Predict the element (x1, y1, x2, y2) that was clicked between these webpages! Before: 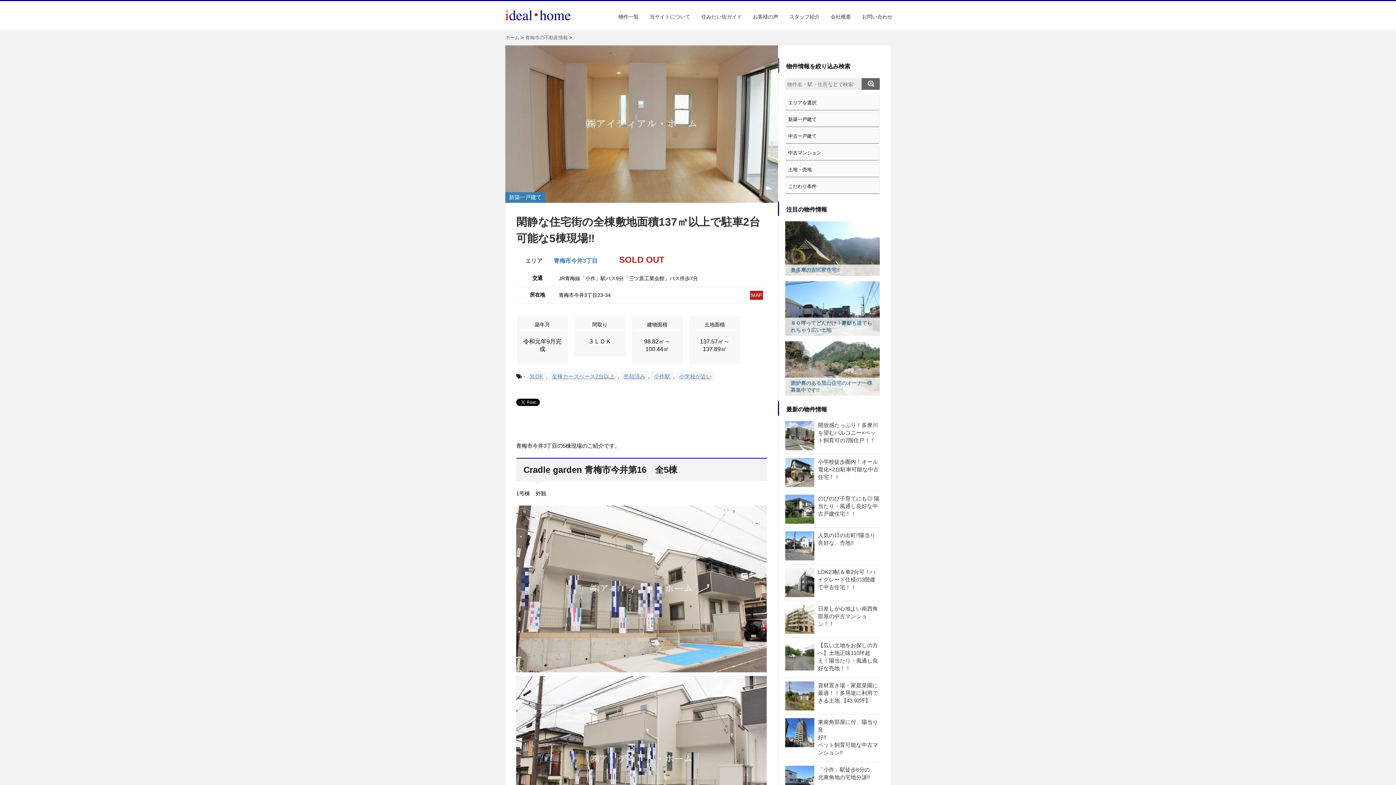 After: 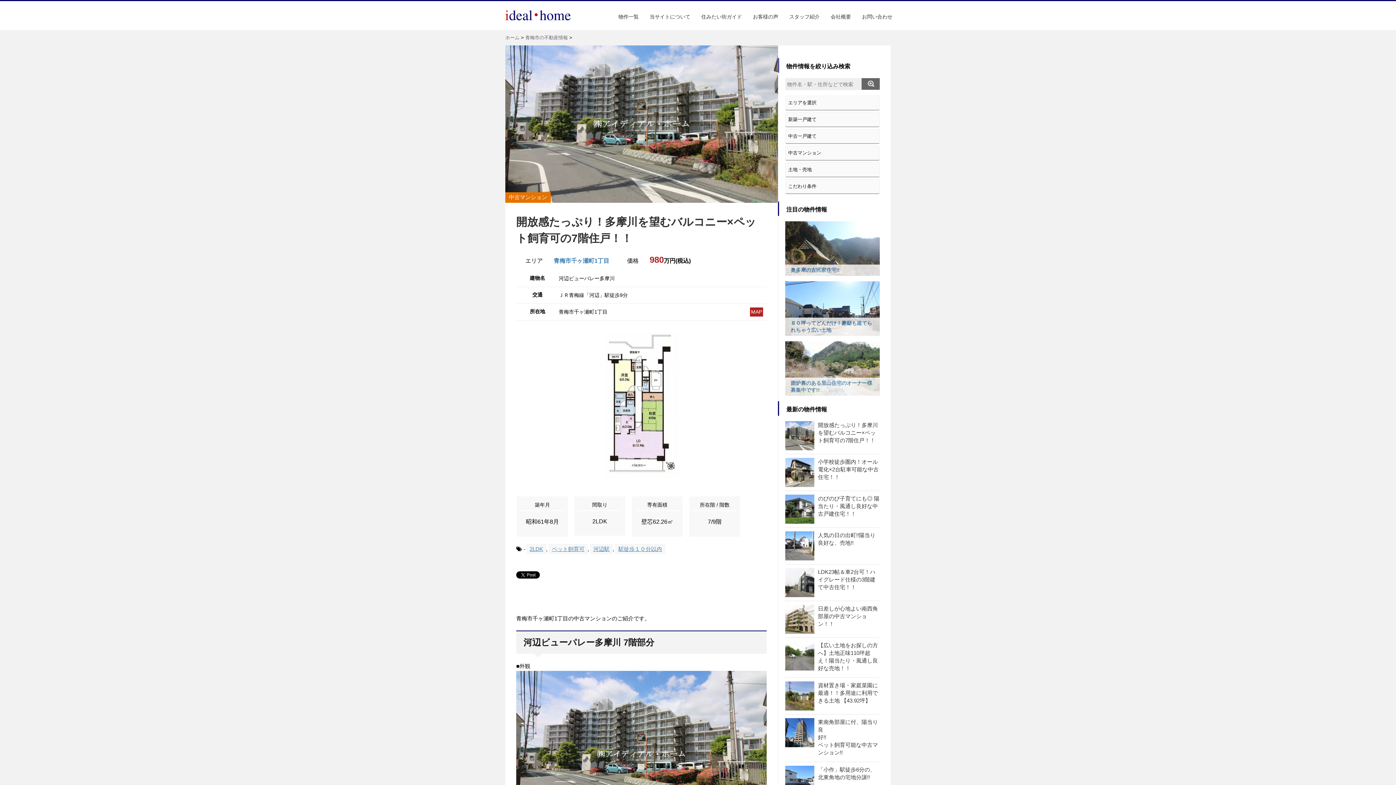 Action: label: 開放感たっぷり！多摩川を望むバルコニー×ペット飼育可の7階住戸！！ bbox: (818, 422, 878, 443)